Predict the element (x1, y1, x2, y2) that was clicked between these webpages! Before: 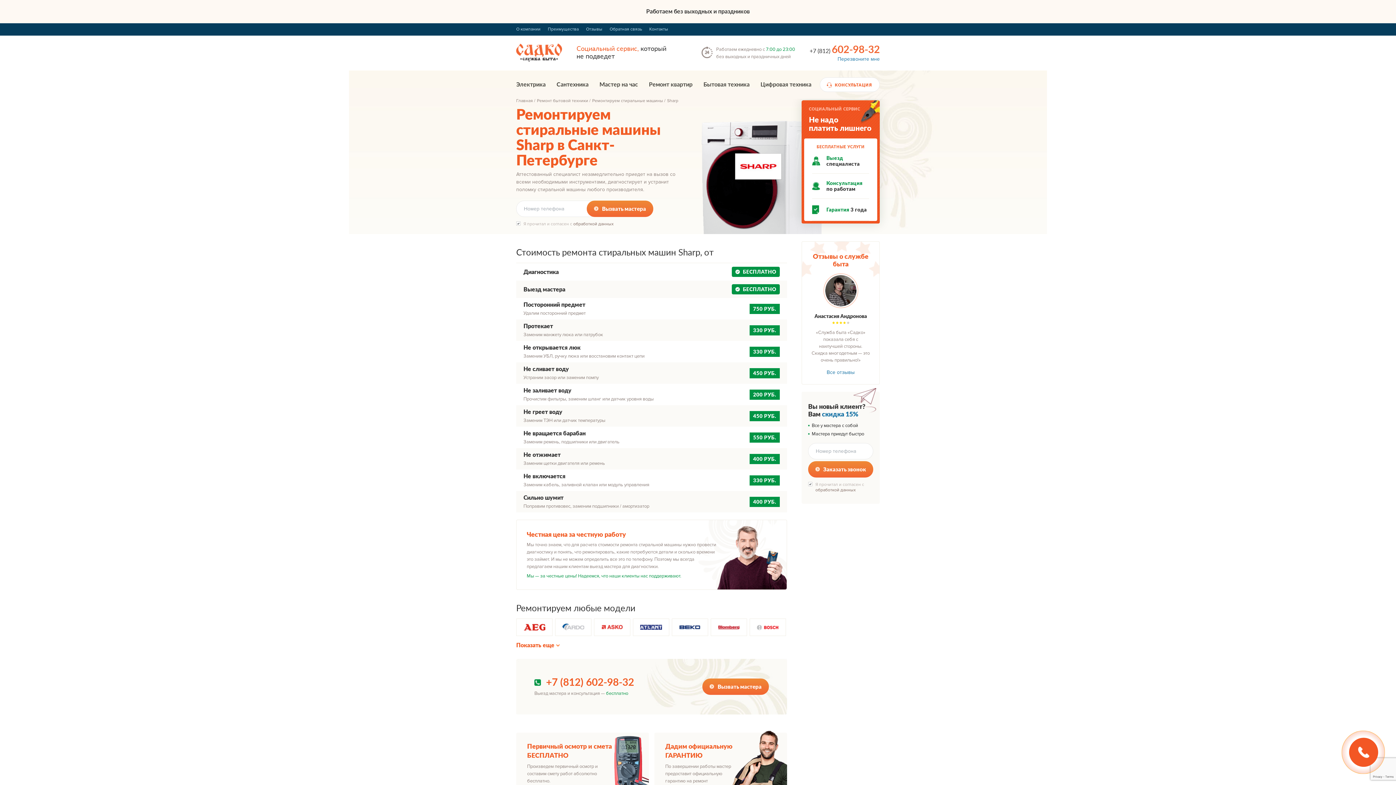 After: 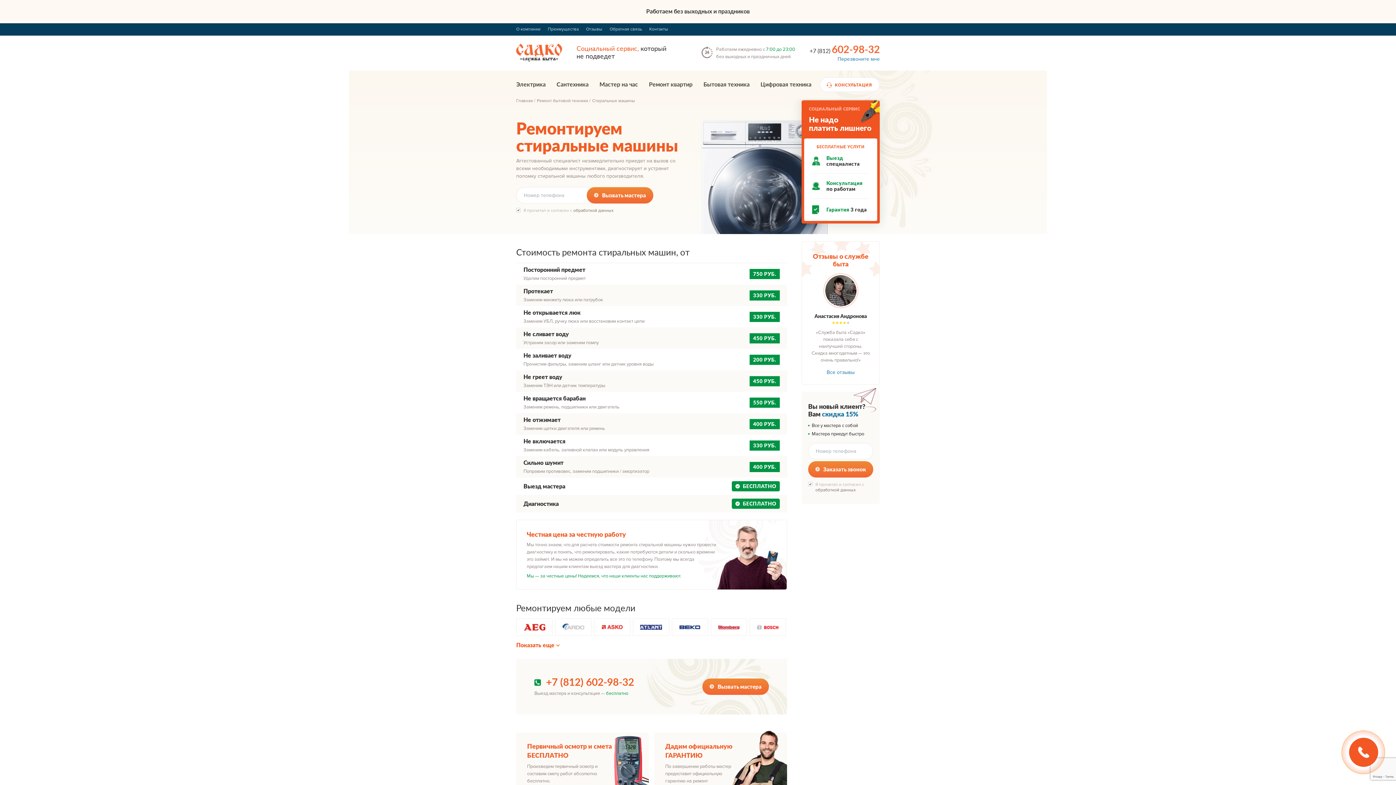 Action: label: Ремонтируем стиральные машины bbox: (592, 98, 666, 103)